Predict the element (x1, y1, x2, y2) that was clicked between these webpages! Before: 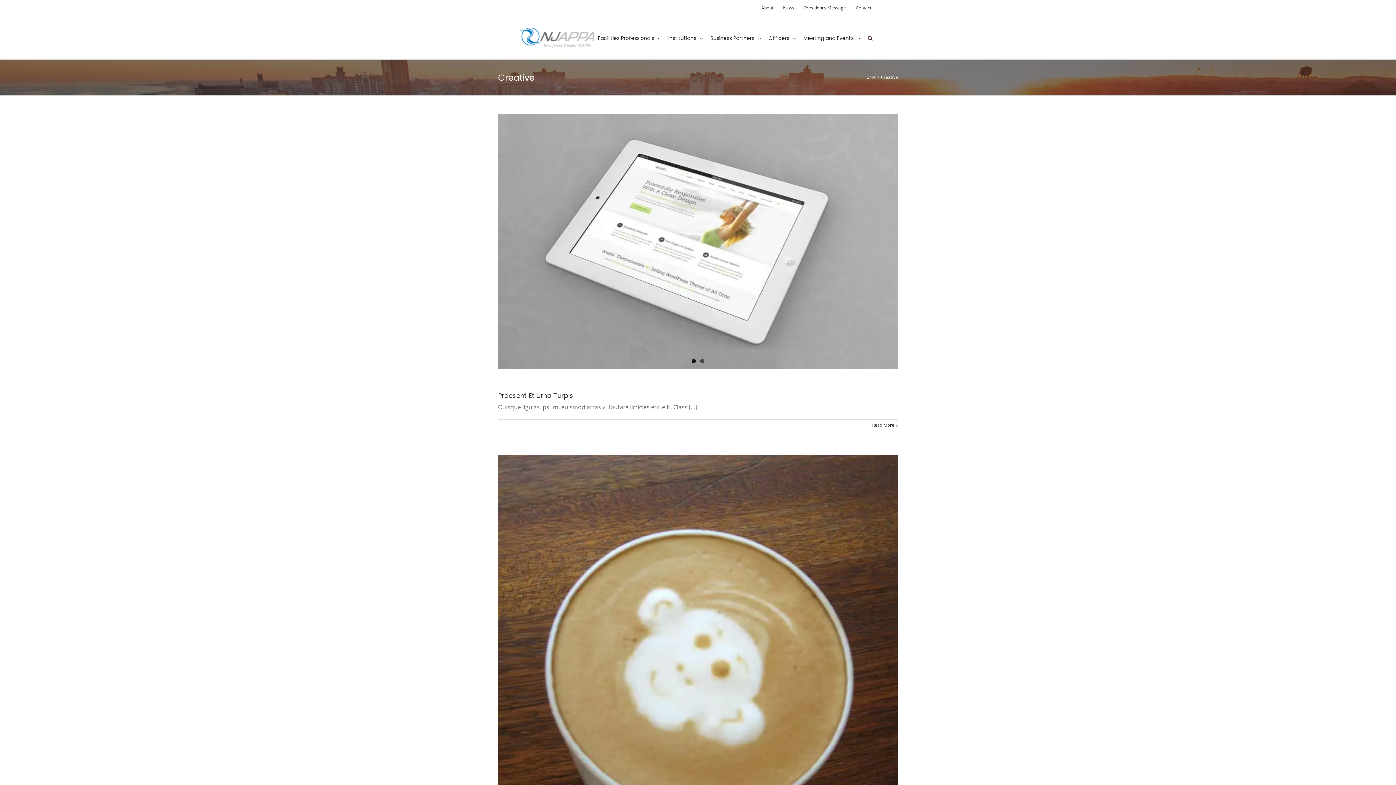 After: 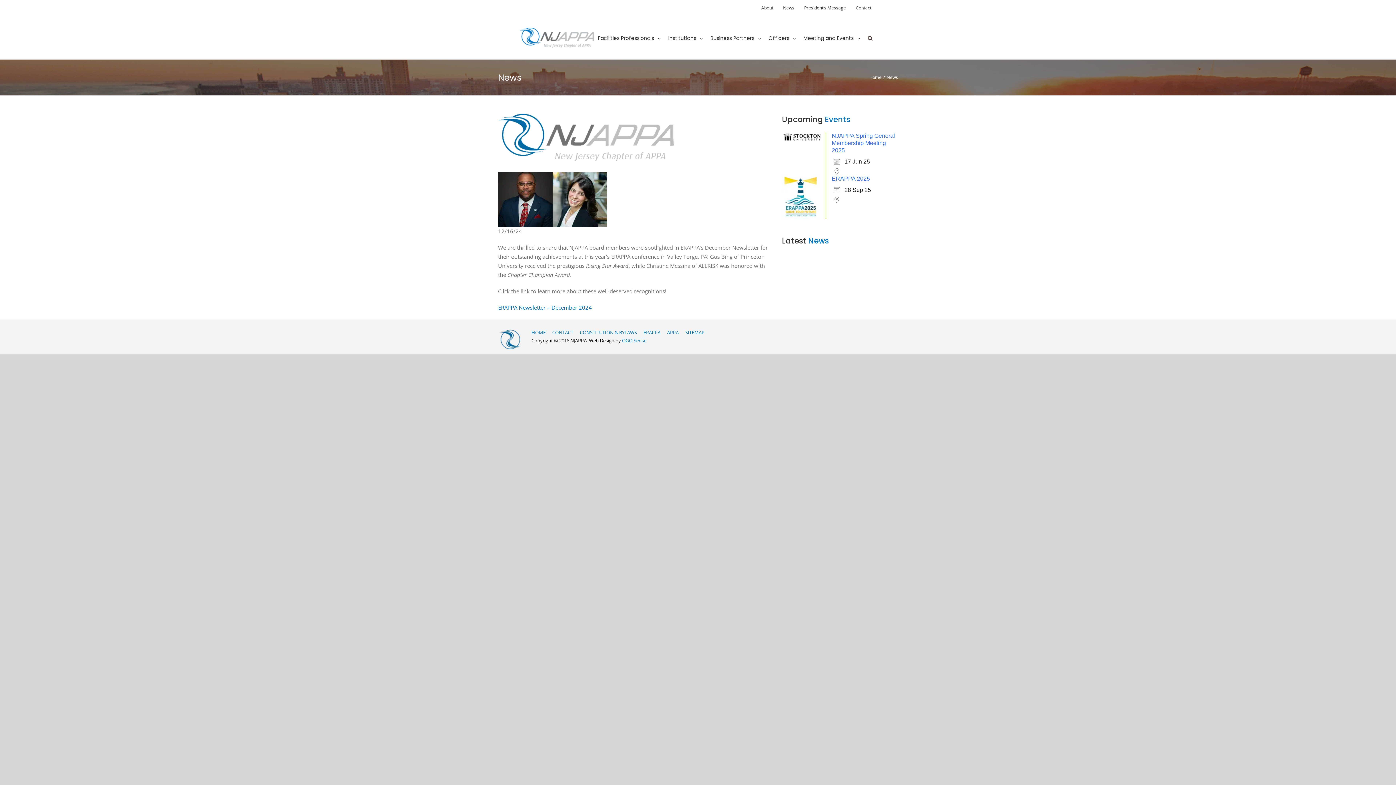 Action: label: News bbox: (778, 0, 799, 16)